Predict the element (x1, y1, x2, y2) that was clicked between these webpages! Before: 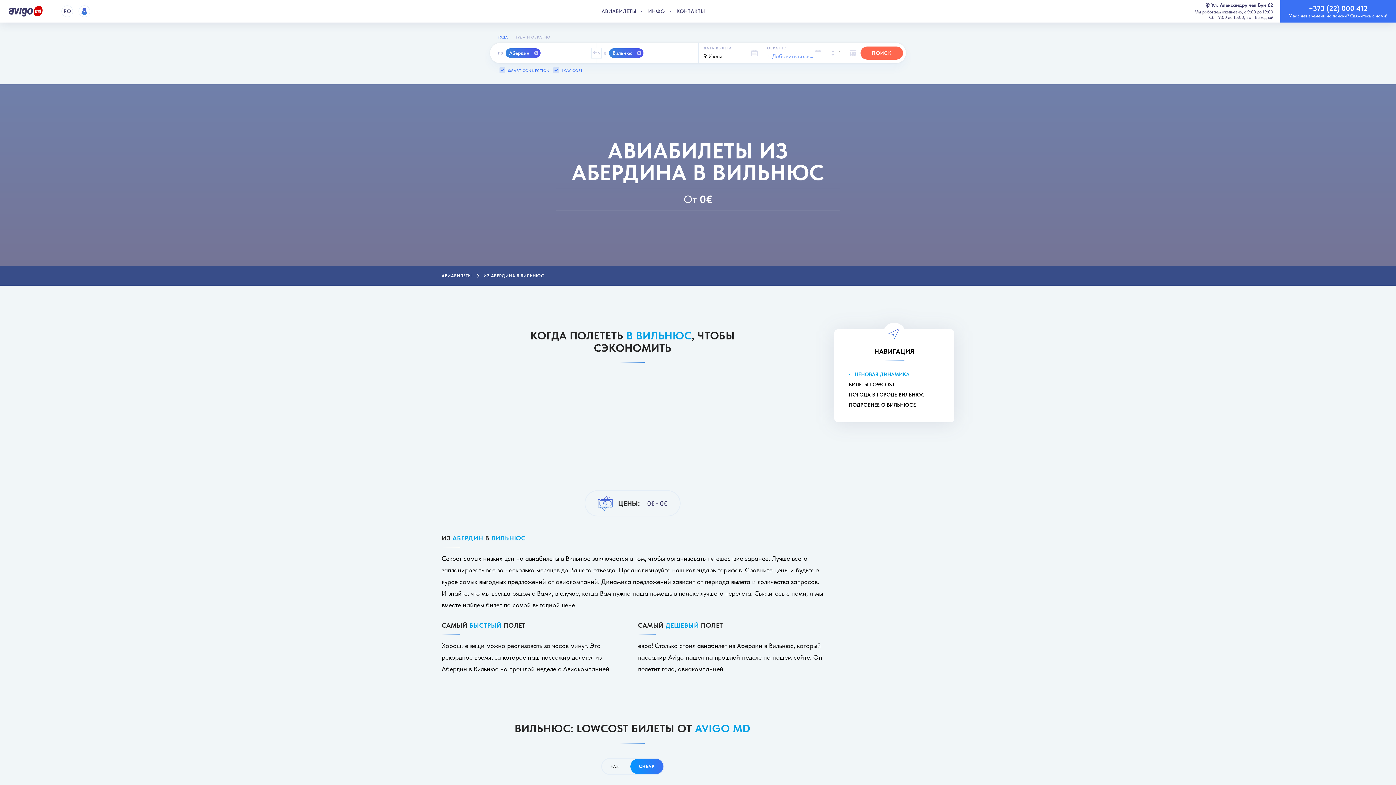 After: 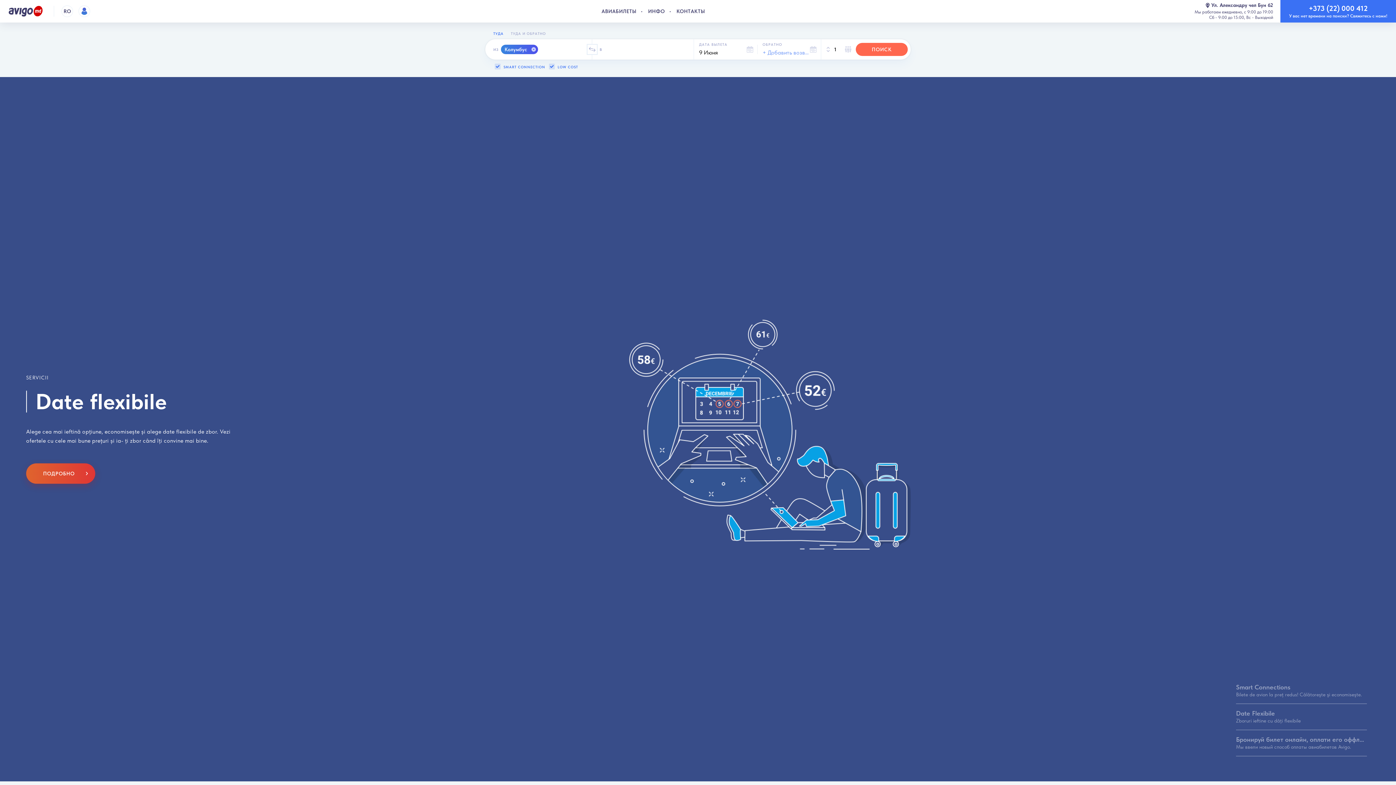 Action: bbox: (441, 273, 472, 278) label: АВИАБИЛЕТЫ